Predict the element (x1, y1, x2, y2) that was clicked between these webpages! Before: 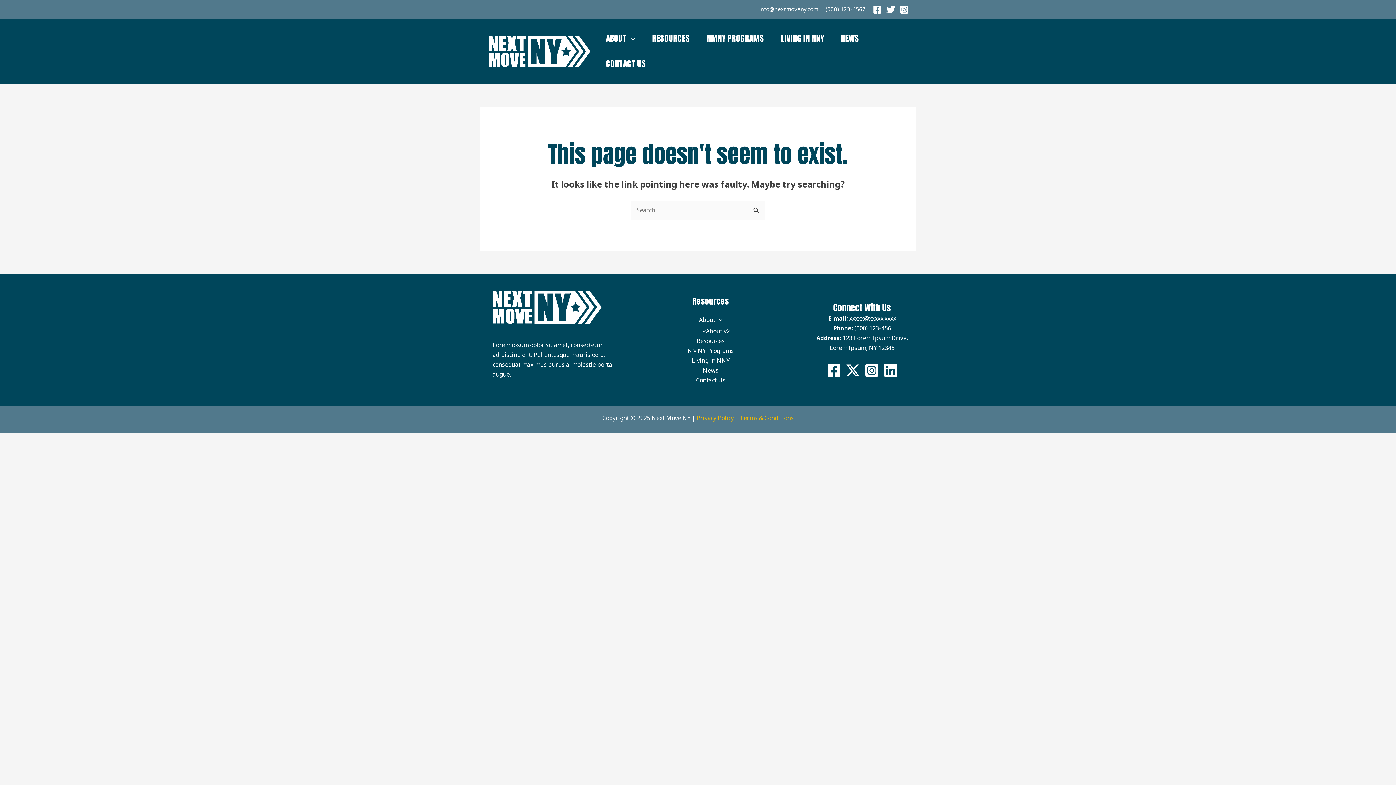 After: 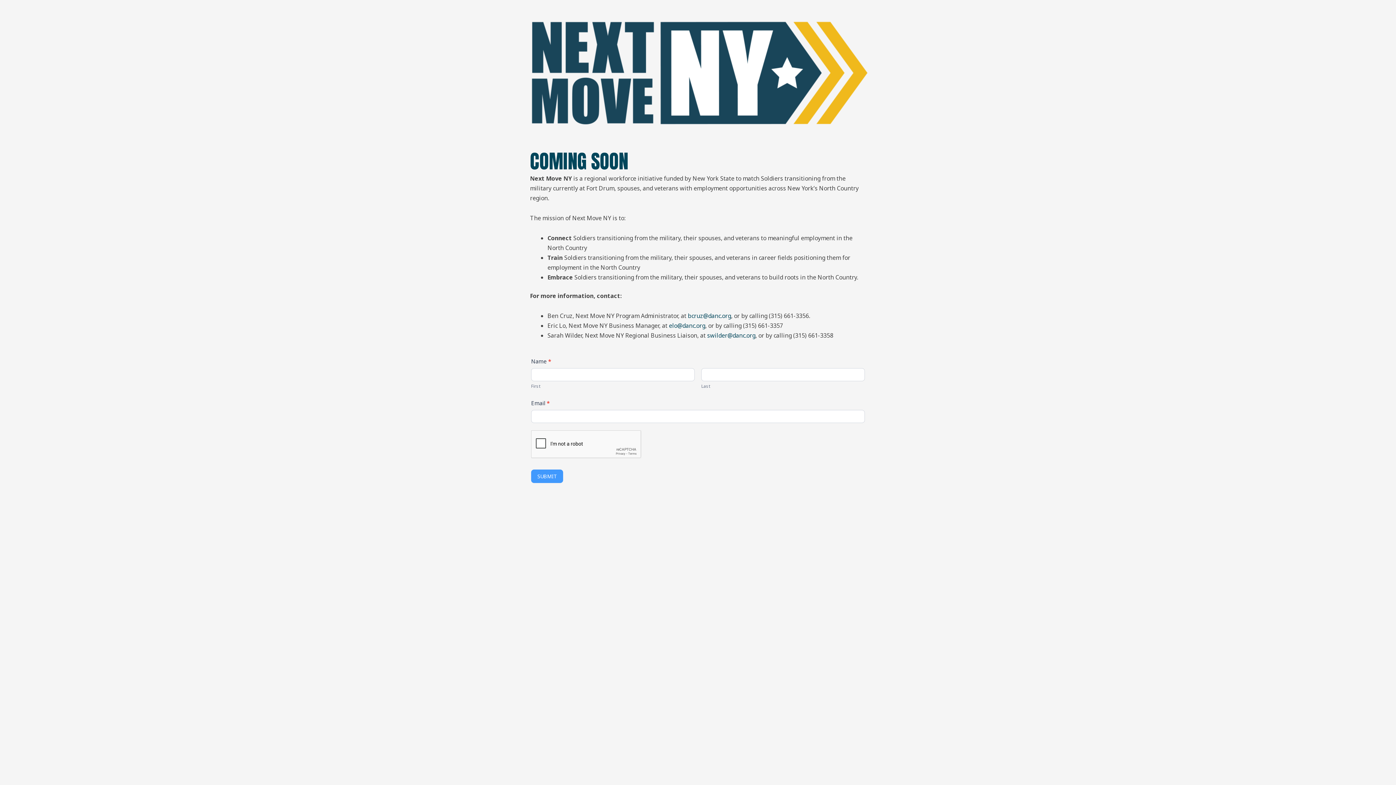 Action: bbox: (489, 46, 590, 54)